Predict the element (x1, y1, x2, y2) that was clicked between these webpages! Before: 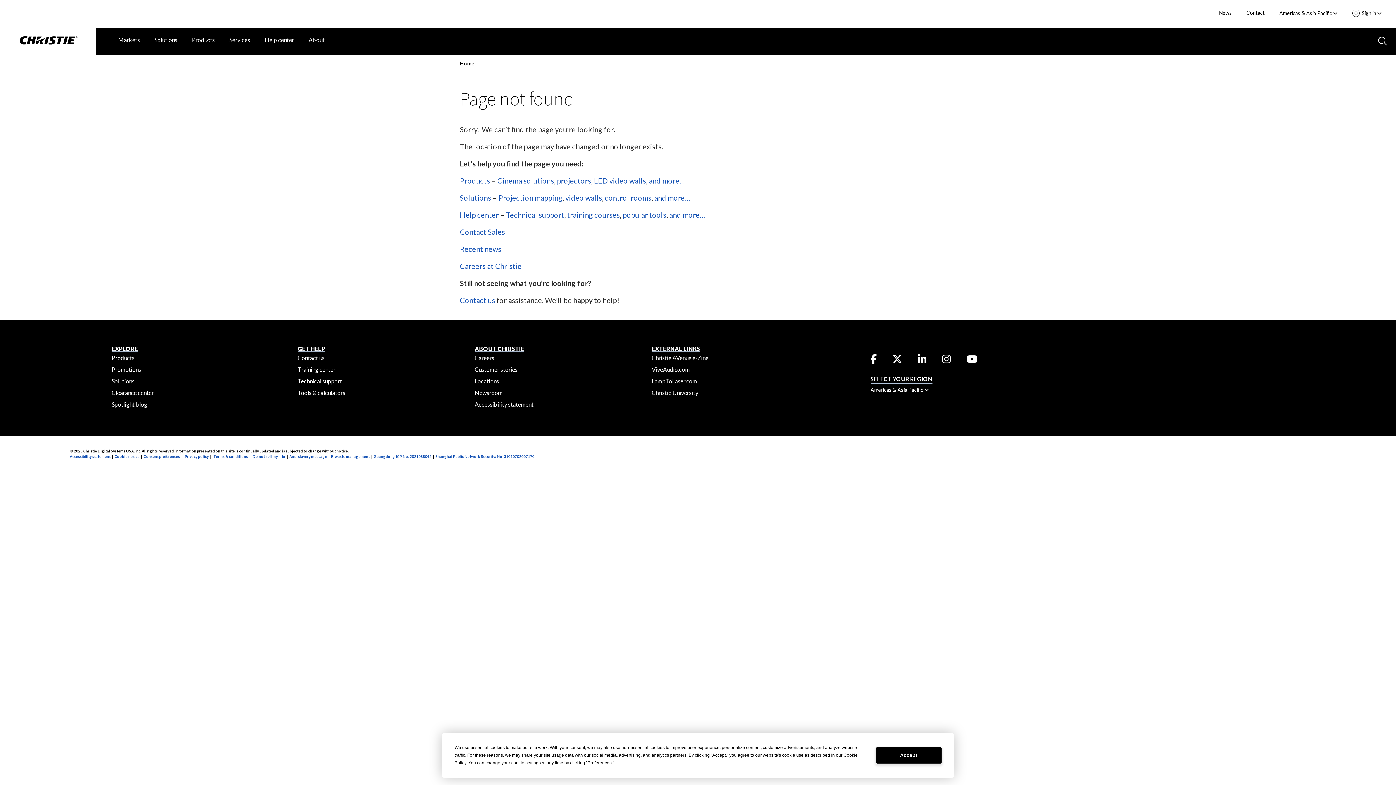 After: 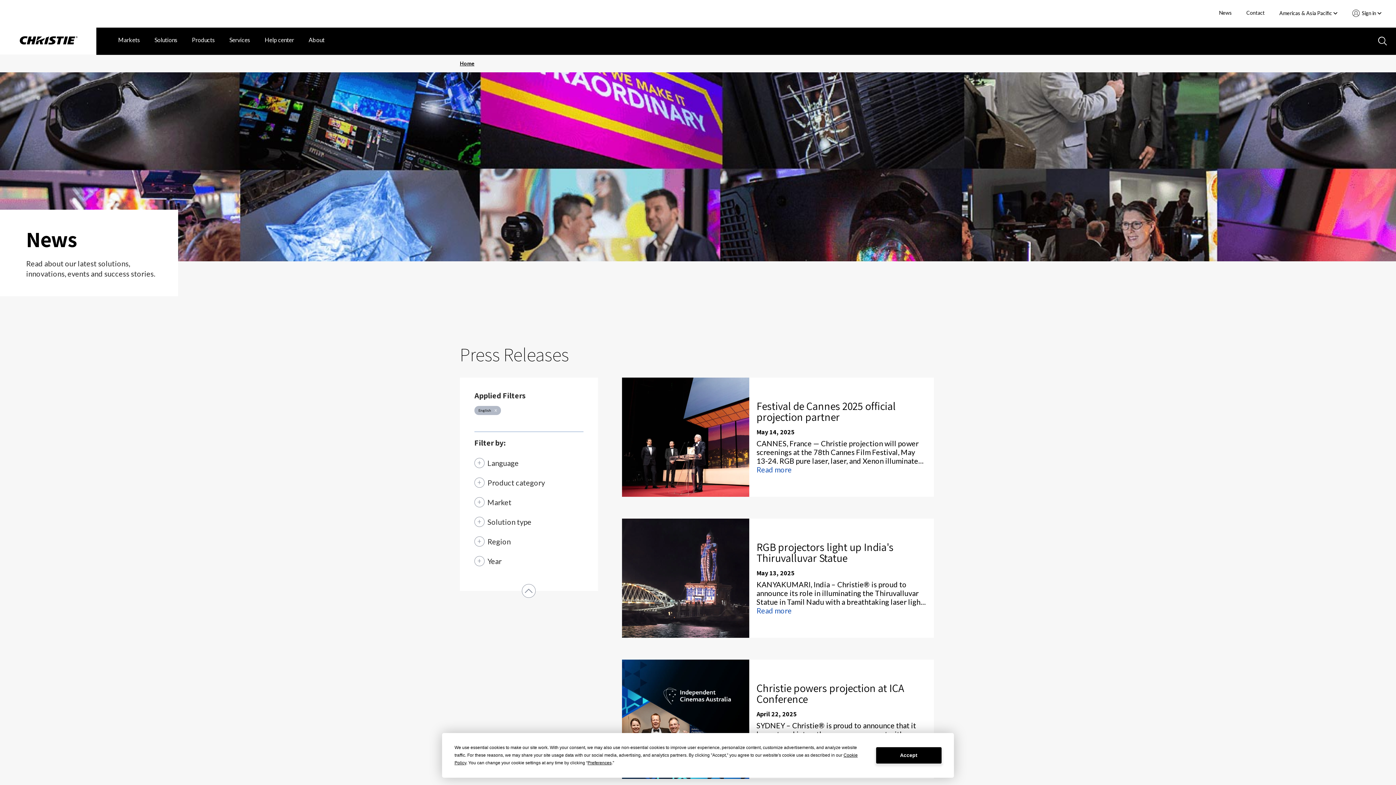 Action: label: Recent news bbox: (460, 244, 501, 253)